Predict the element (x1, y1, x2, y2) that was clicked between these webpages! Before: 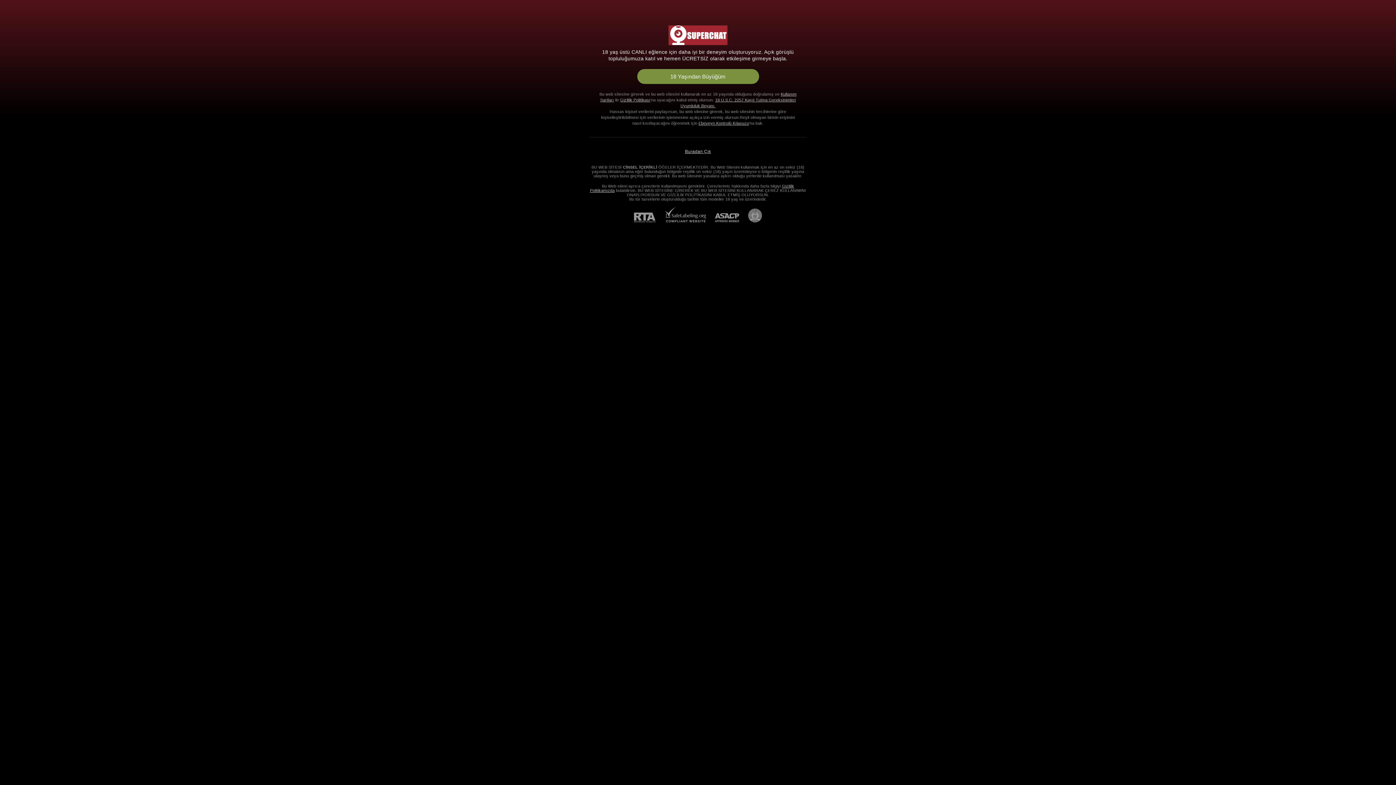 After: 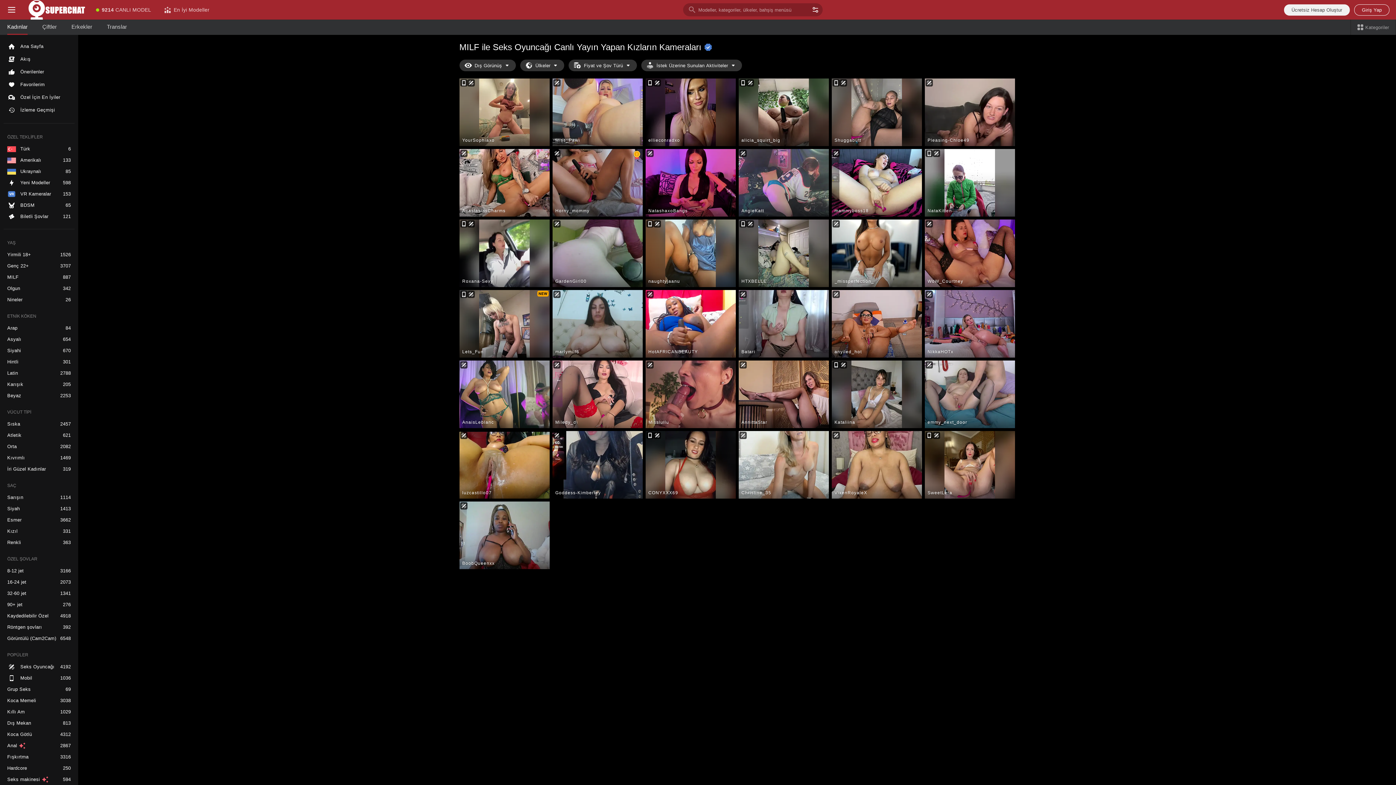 Action: bbox: (637, 69, 759, 84) label: 18 Yaşından Büyüğüm